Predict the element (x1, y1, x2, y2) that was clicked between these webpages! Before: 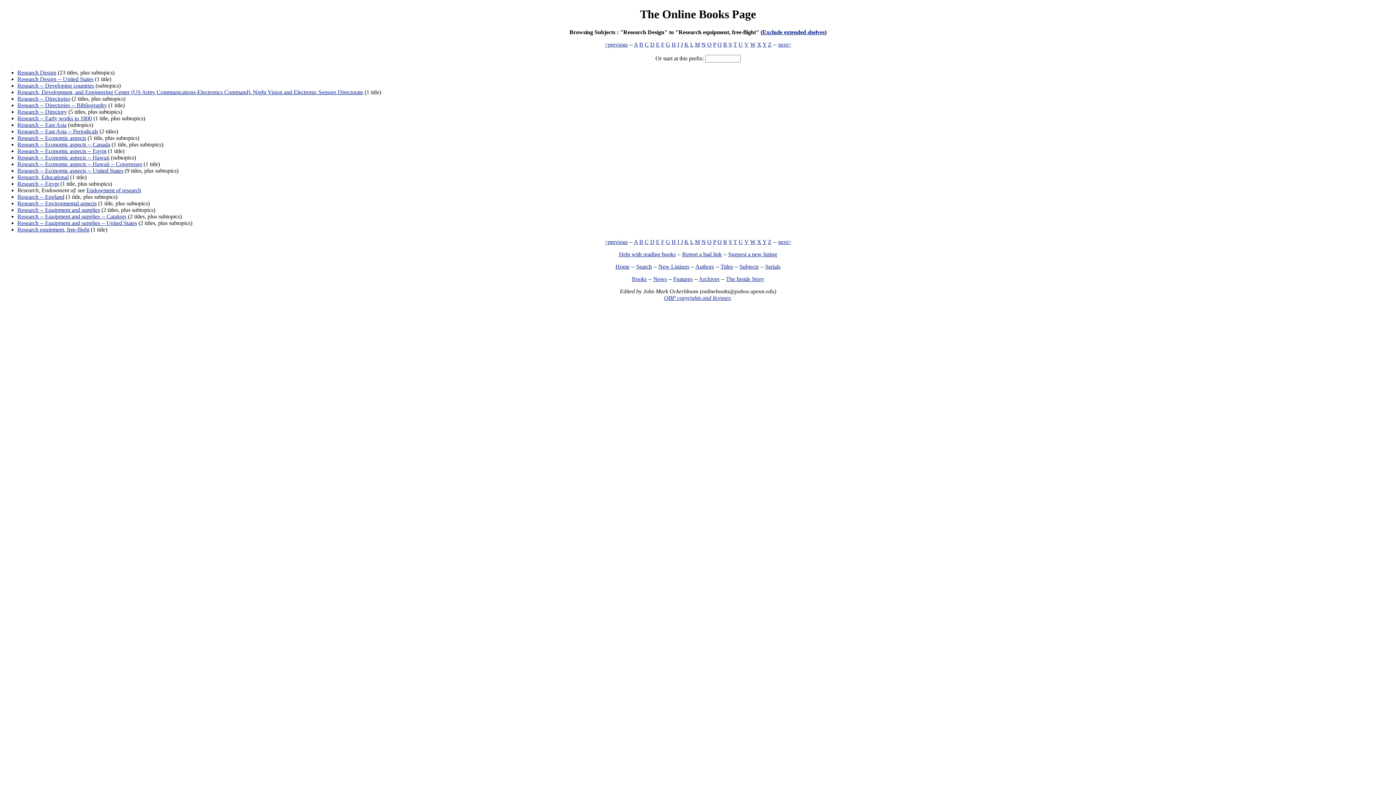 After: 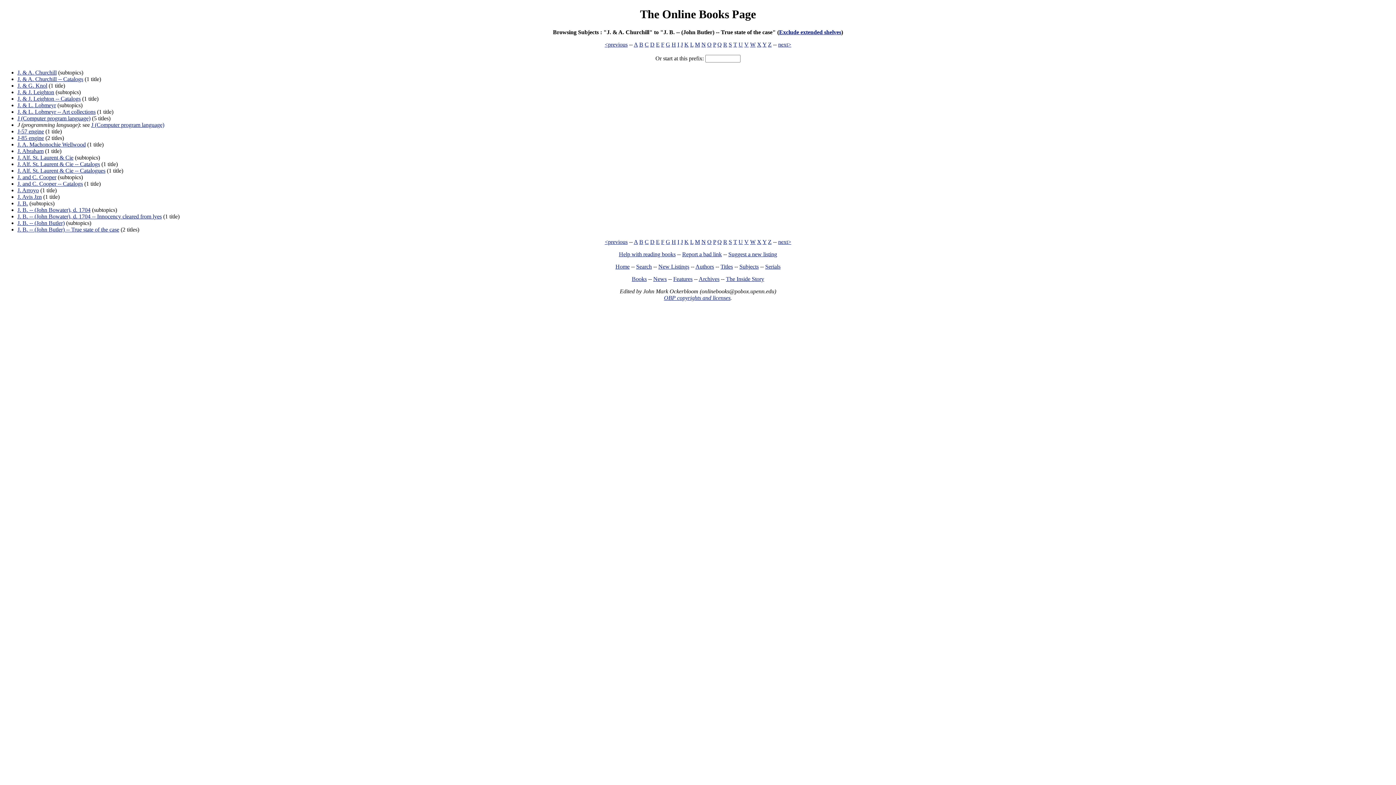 Action: bbox: (680, 41, 683, 47) label: J